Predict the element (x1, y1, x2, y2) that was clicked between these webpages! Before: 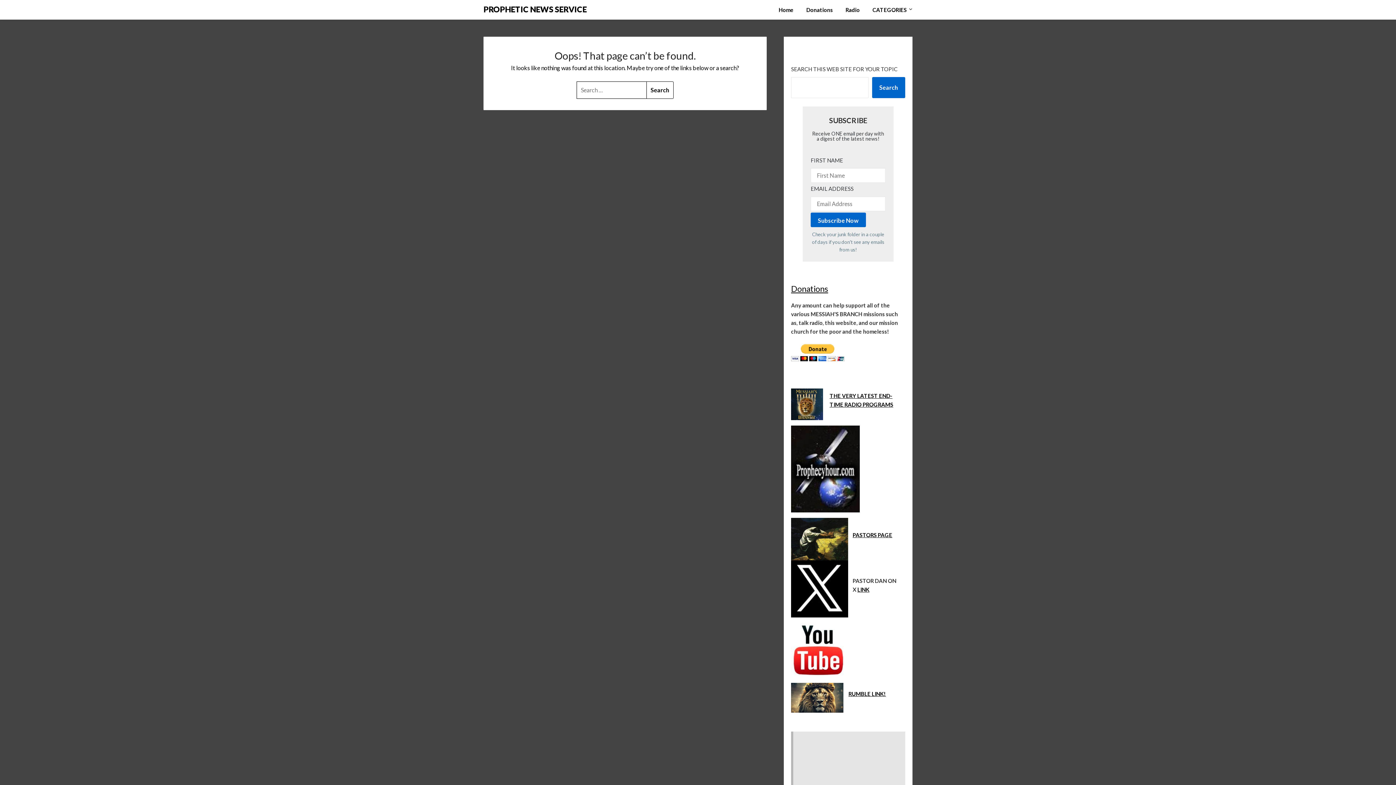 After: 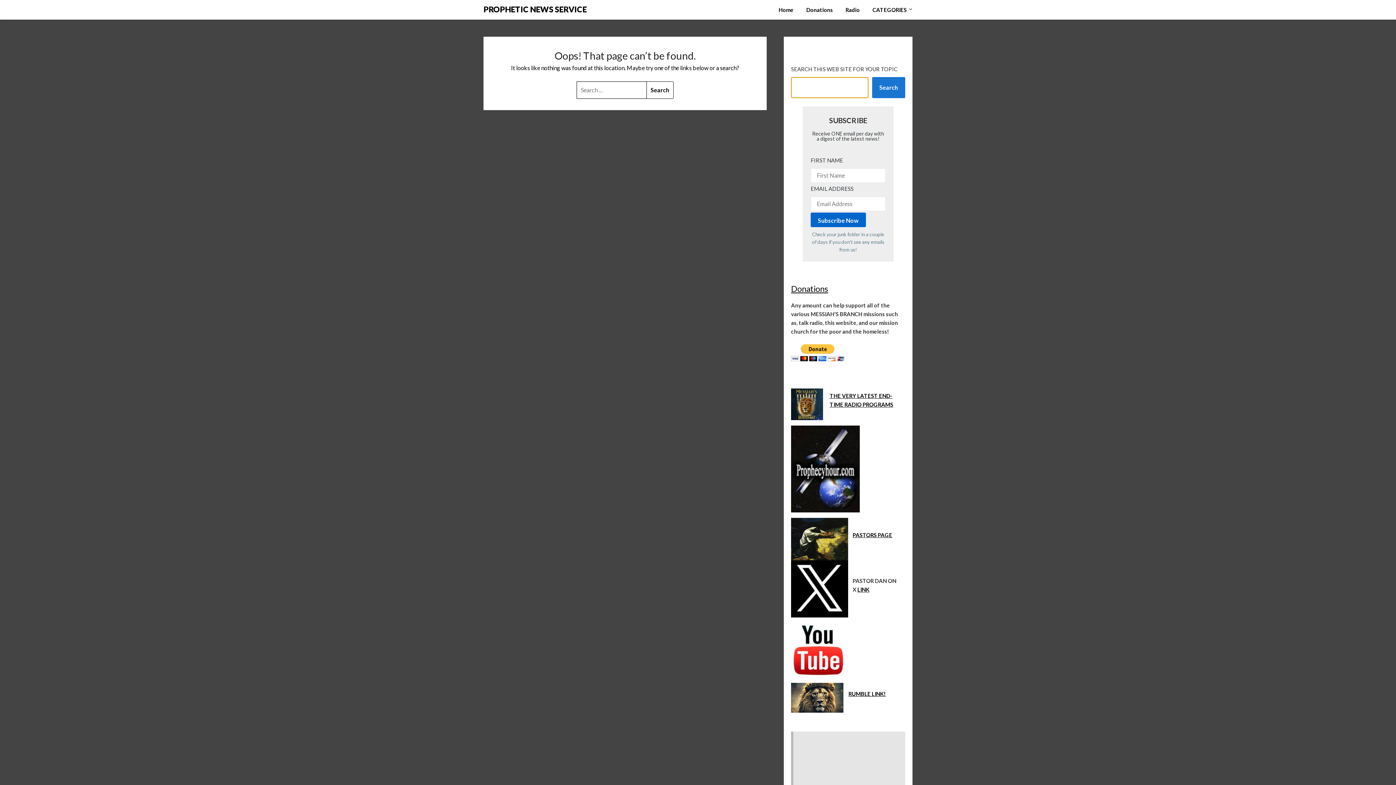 Action: bbox: (872, 77, 905, 98) label: Search